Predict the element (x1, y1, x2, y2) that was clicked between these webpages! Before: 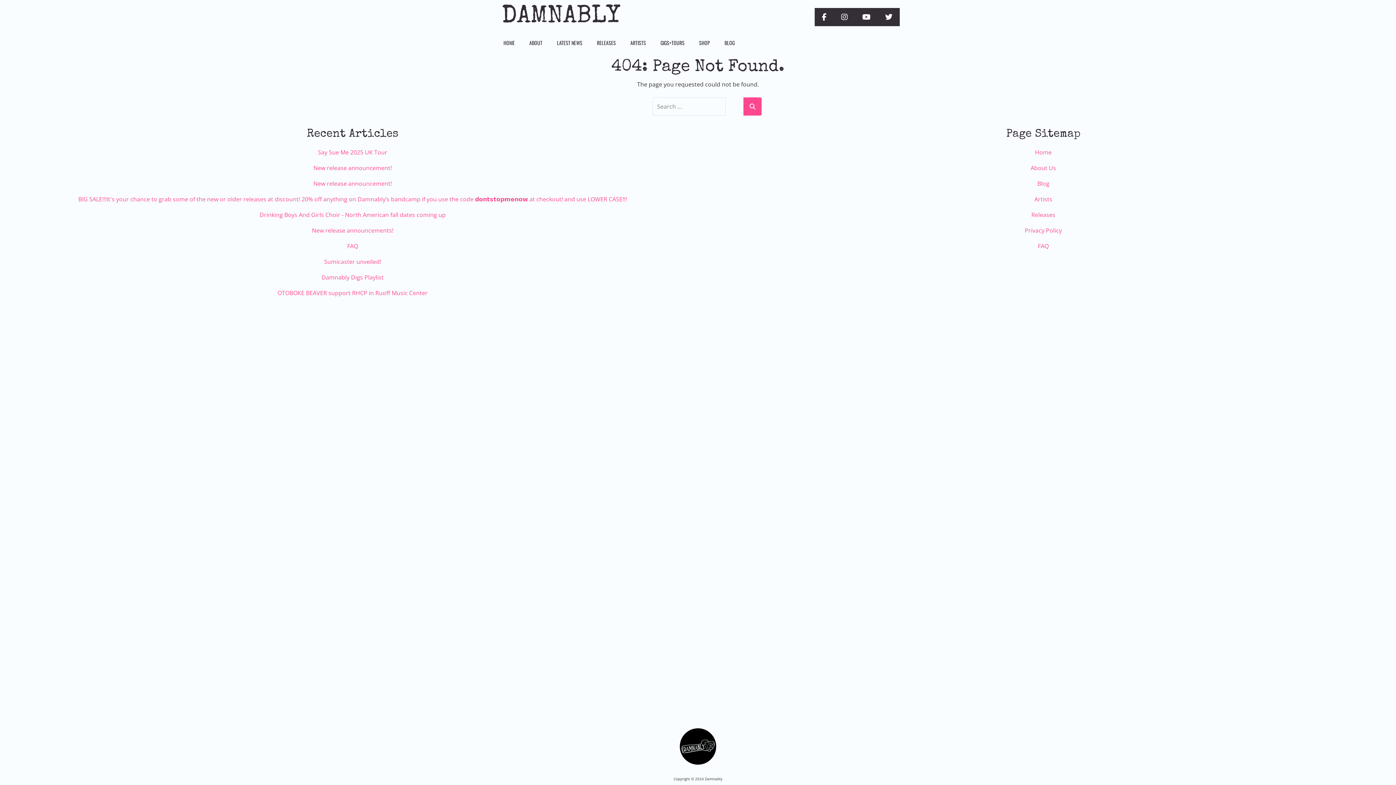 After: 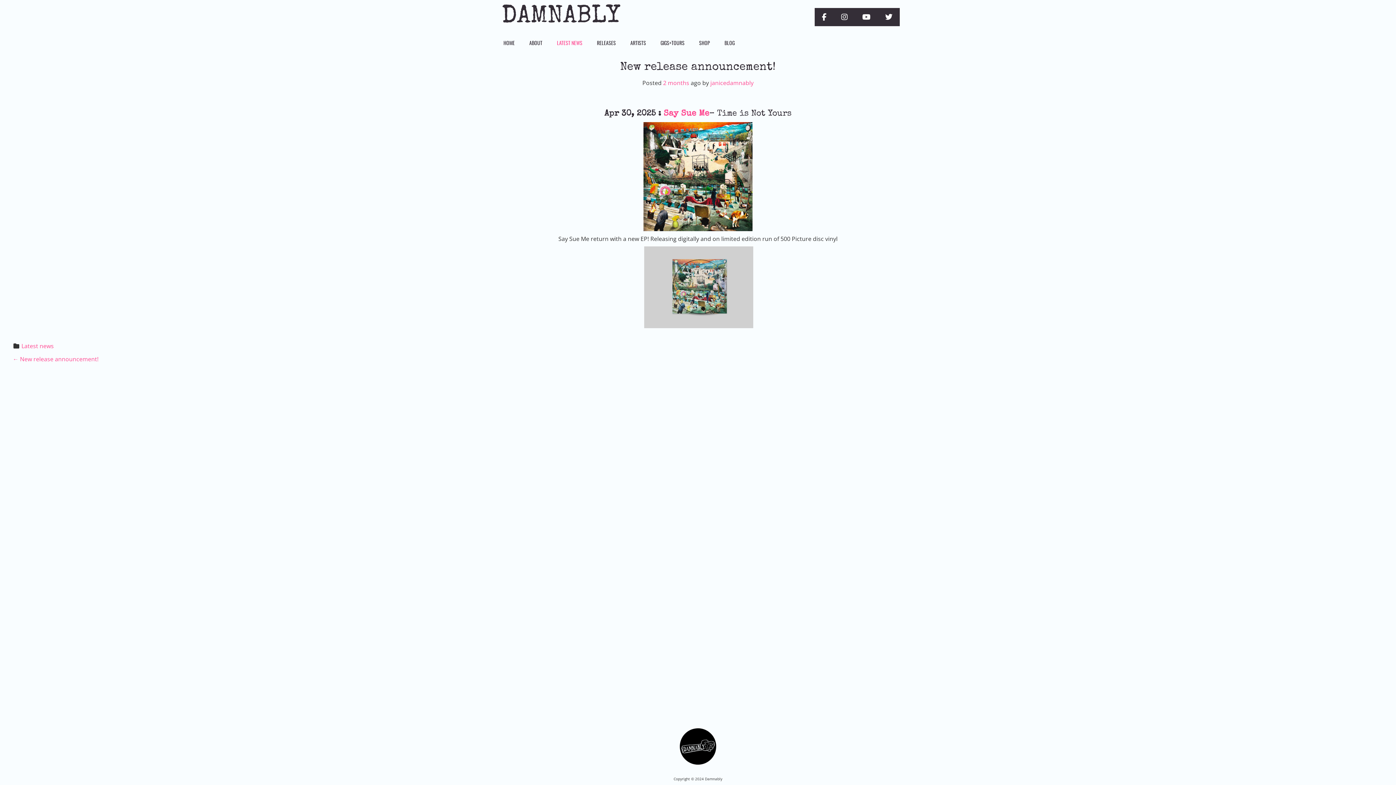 Action: bbox: (313, 164, 392, 172) label: New release announcement!